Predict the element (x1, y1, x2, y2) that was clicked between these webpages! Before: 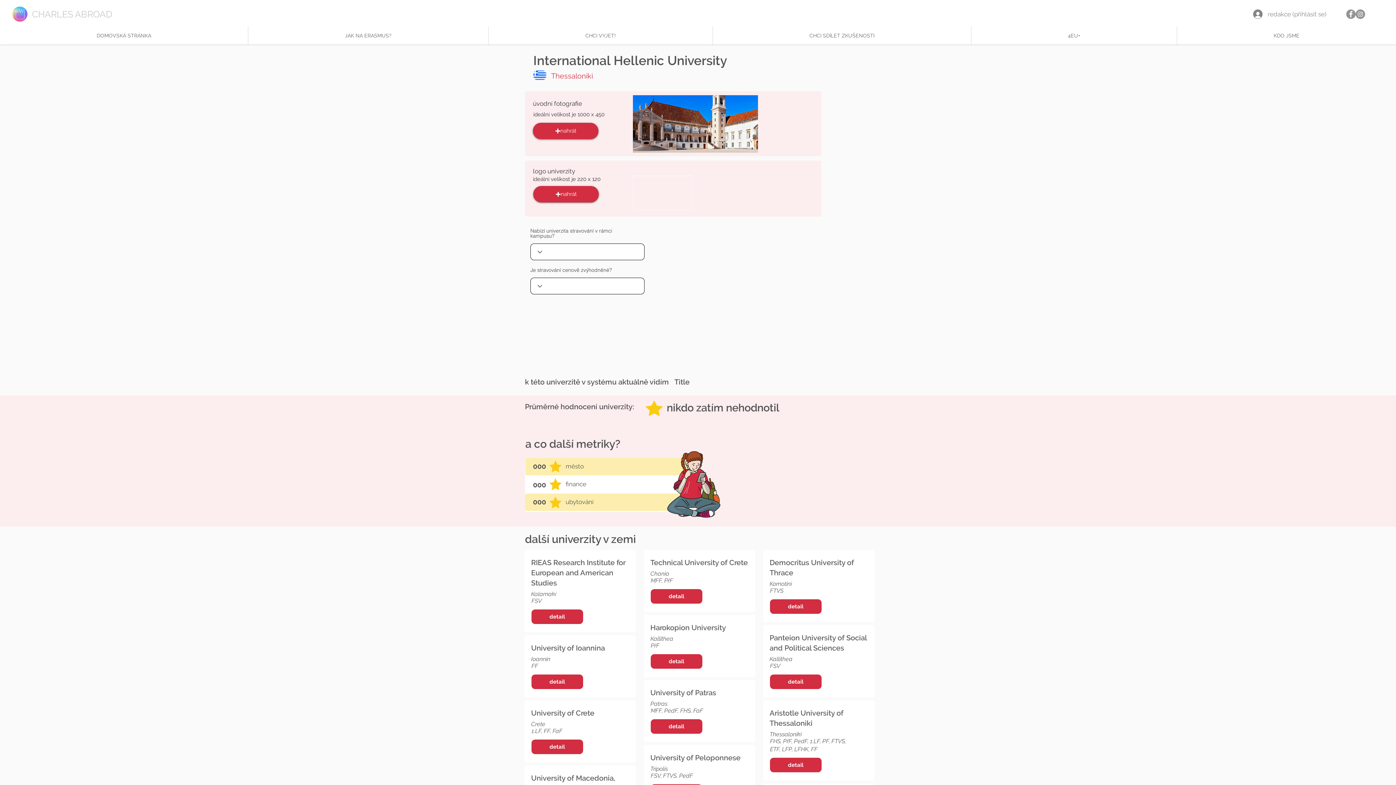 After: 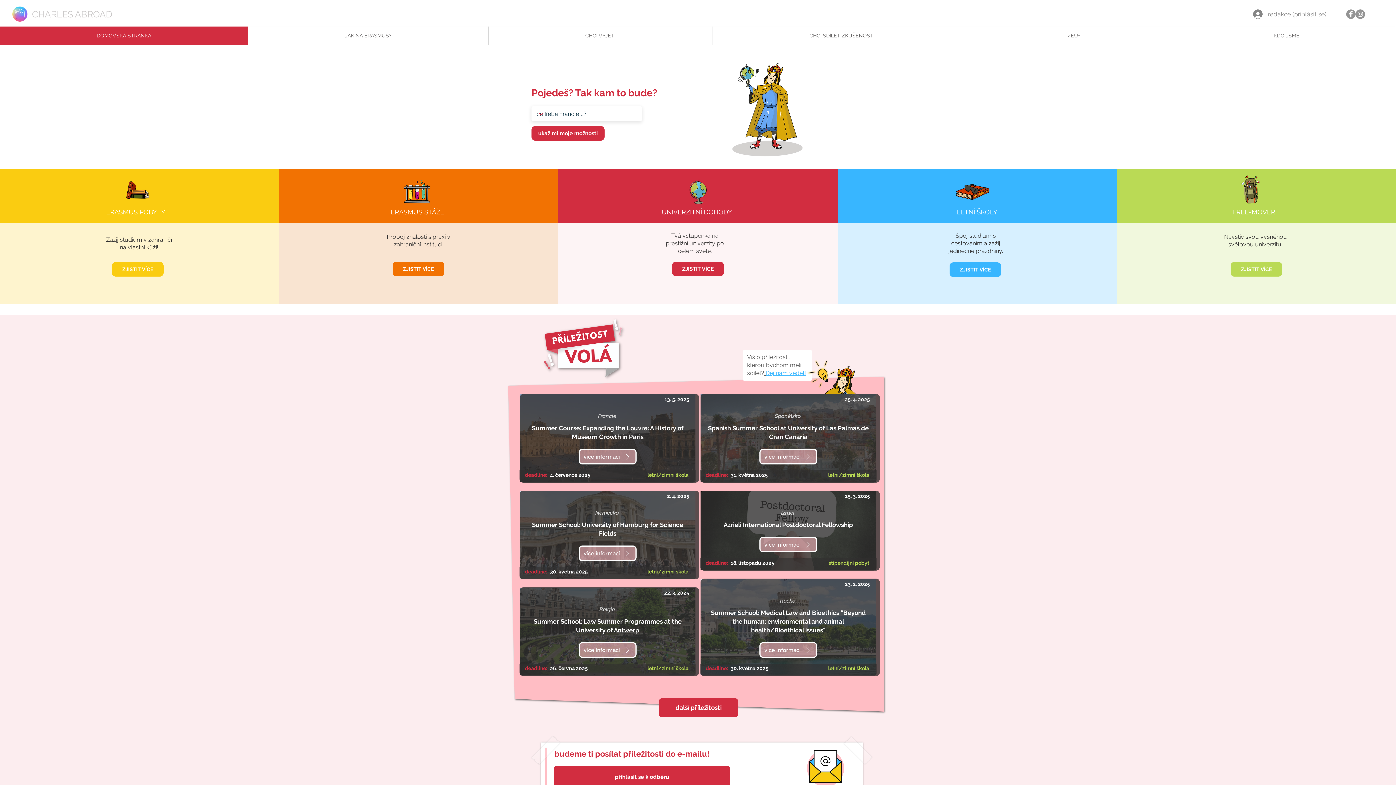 Action: bbox: (11, 5, 28, 22)